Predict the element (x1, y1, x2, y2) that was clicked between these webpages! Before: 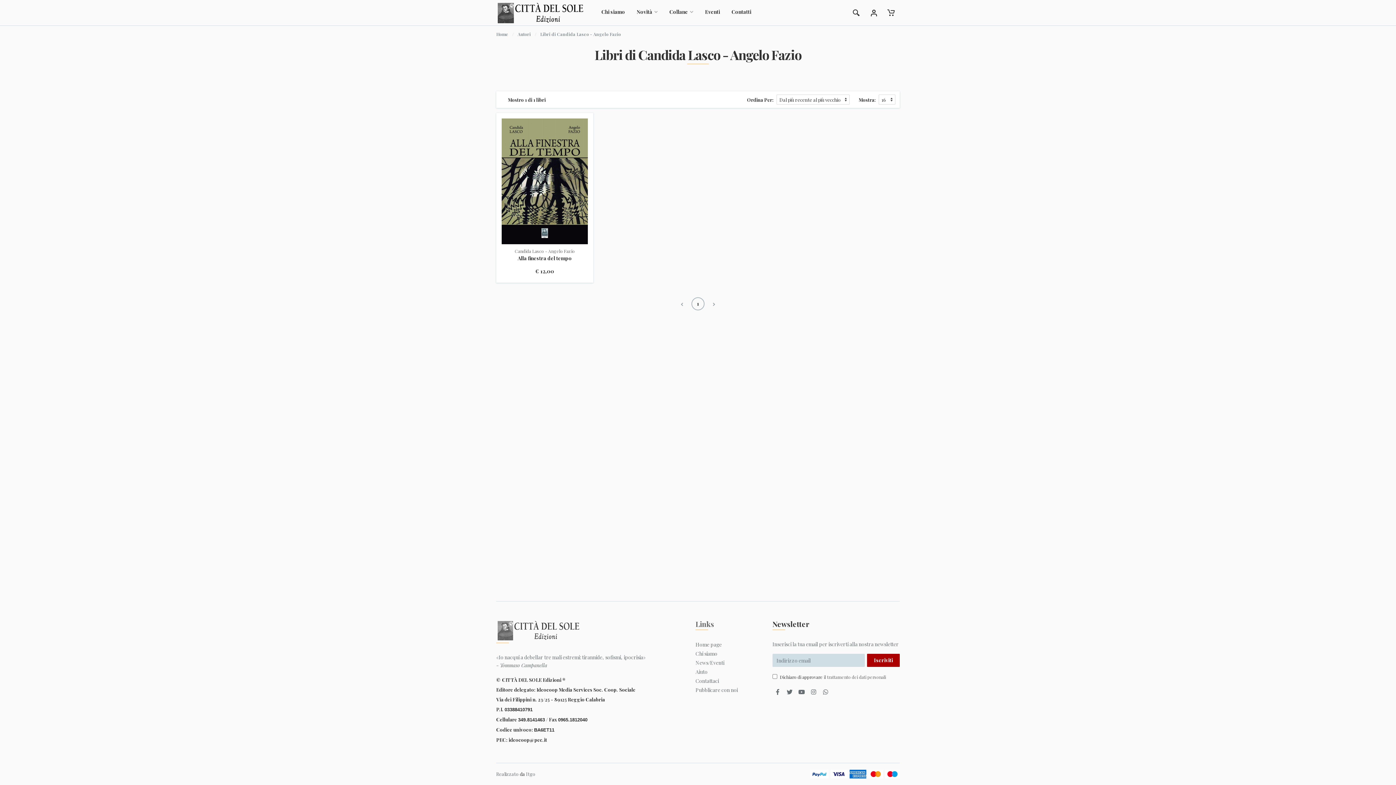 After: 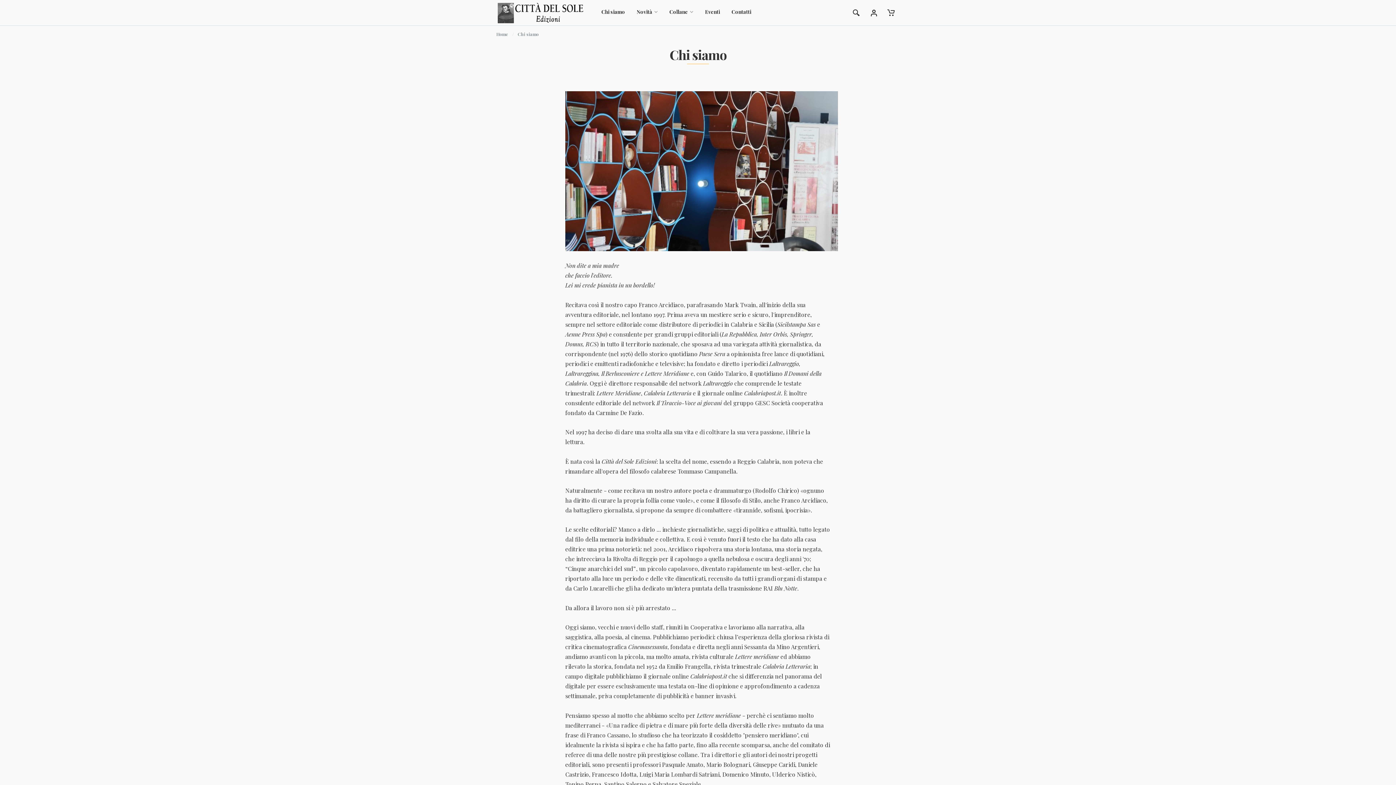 Action: label: Chi siamo bbox: (595, 0, 631, 25)